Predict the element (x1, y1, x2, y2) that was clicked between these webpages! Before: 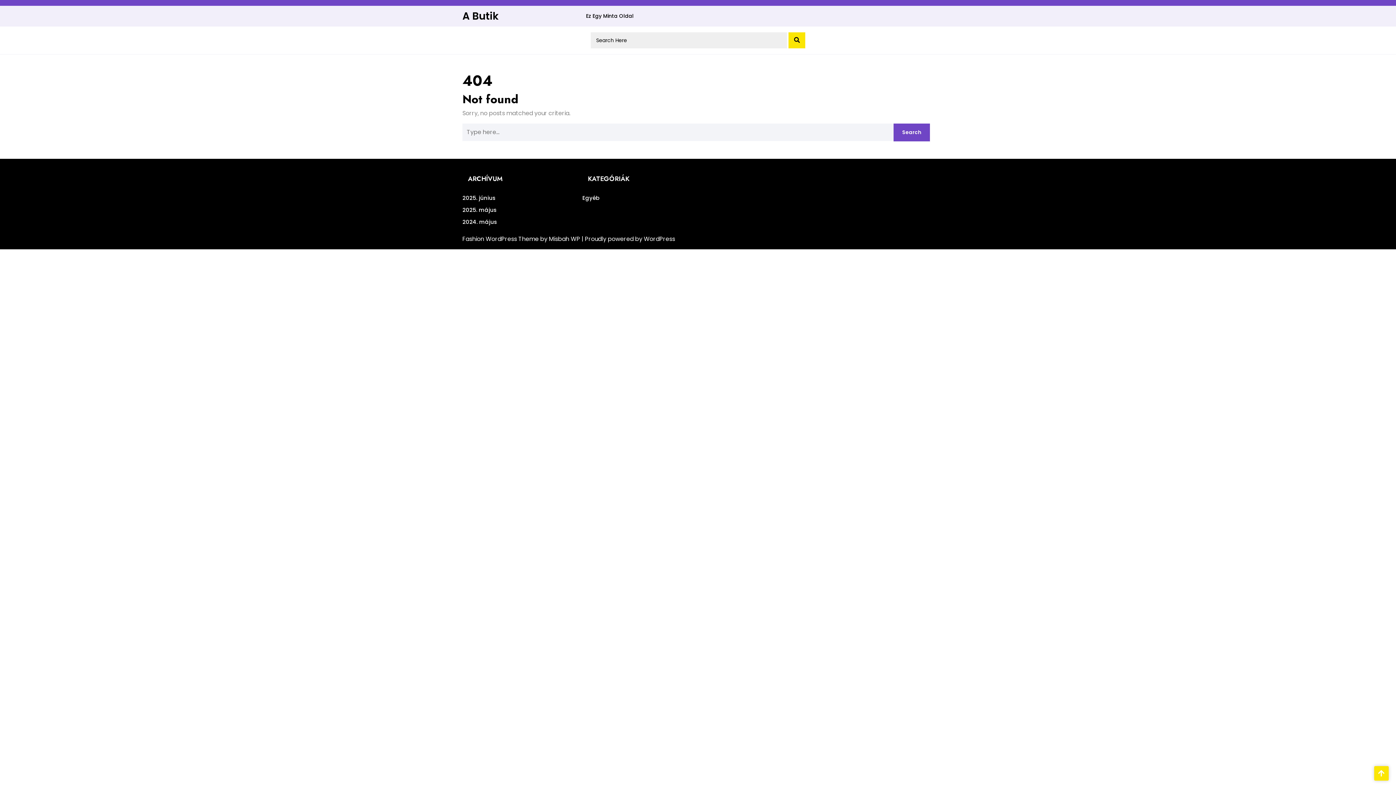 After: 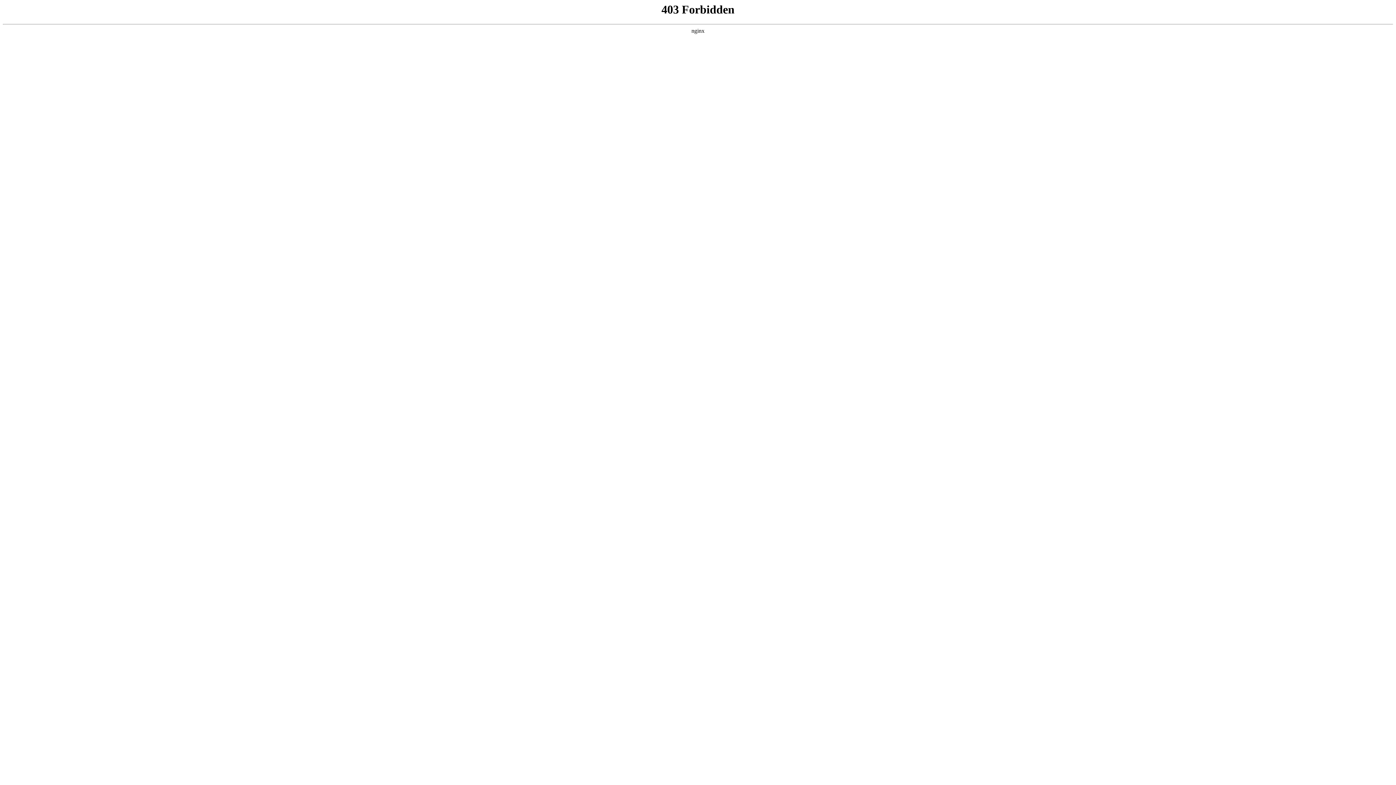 Action: bbox: (581, 234, 675, 243) label: | Proudly powered by WordPress